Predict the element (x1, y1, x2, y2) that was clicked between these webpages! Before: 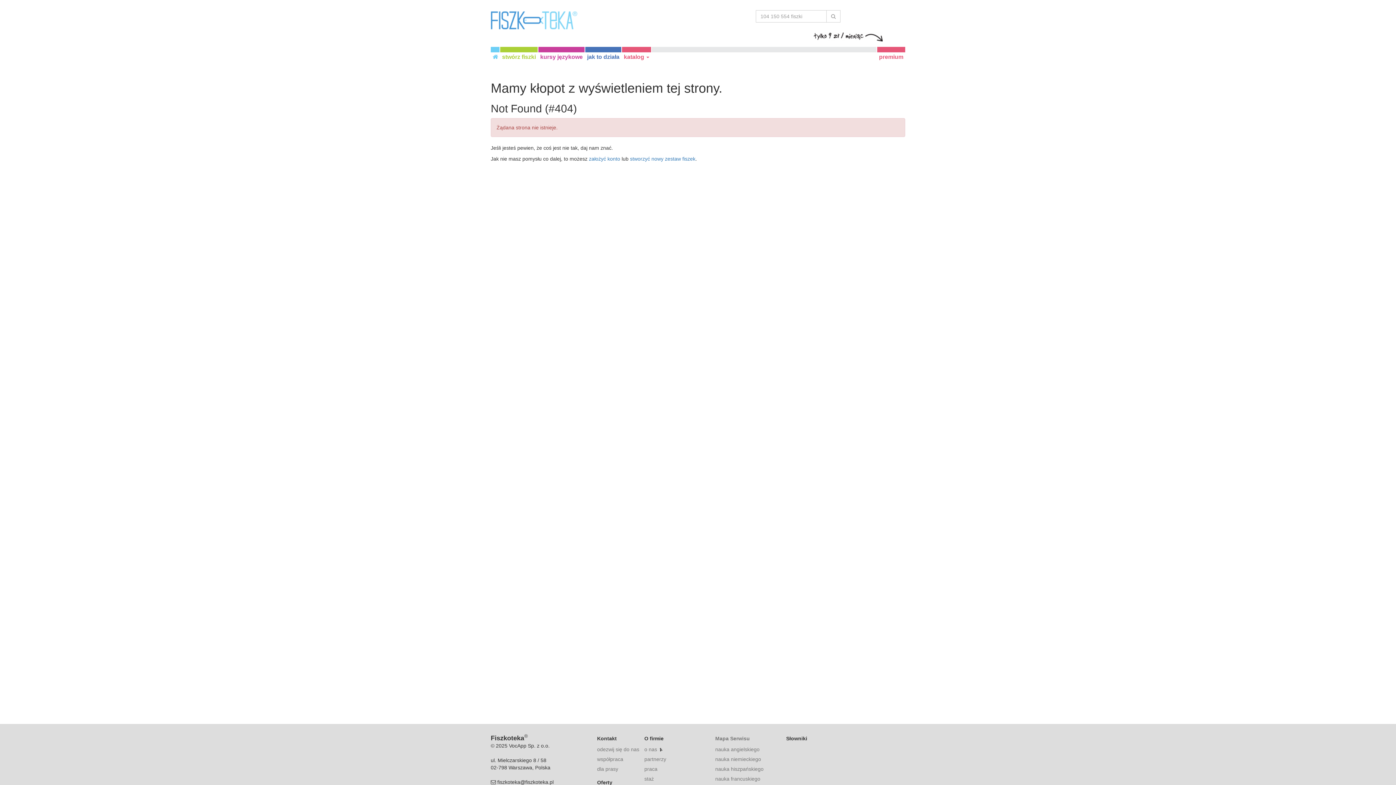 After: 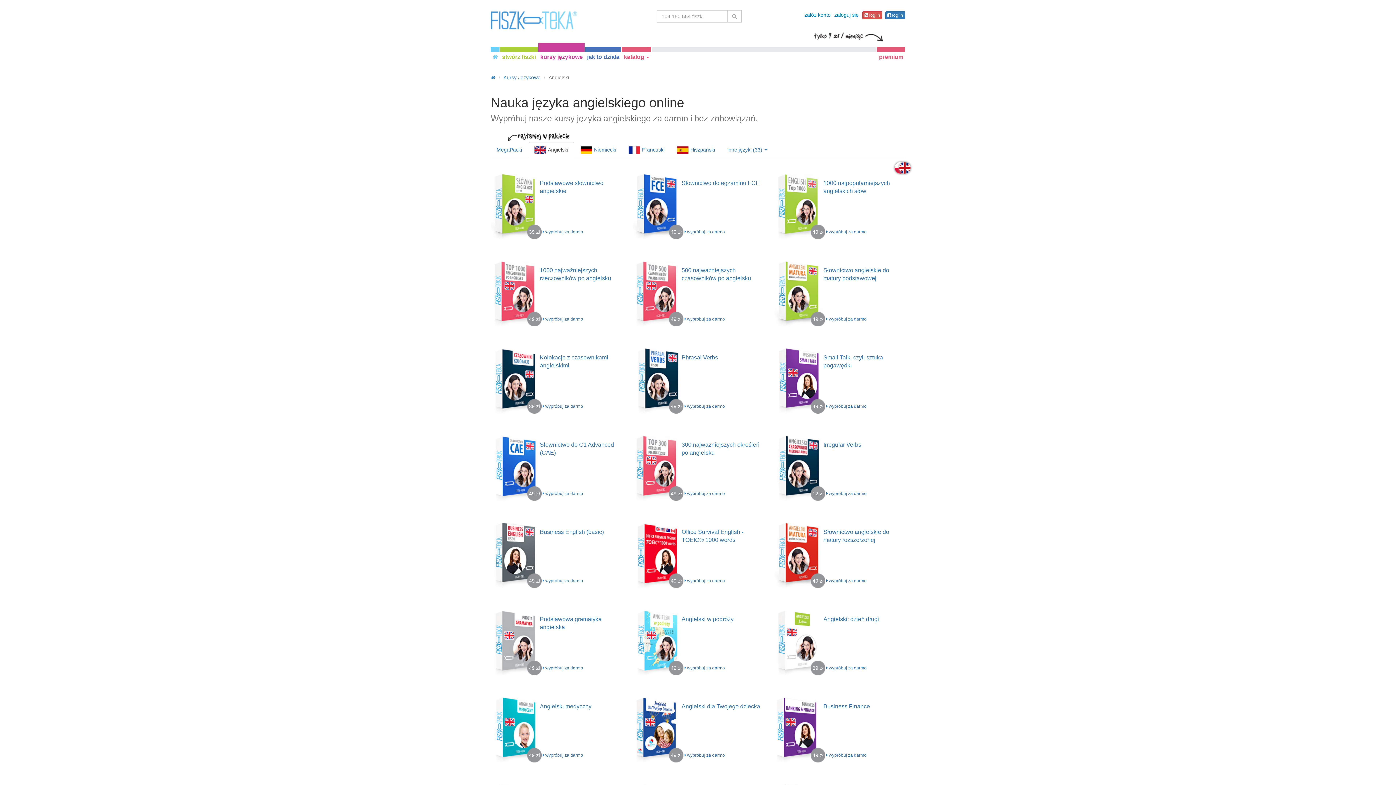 Action: label: nauka angielskiego bbox: (715, 746, 759, 752)